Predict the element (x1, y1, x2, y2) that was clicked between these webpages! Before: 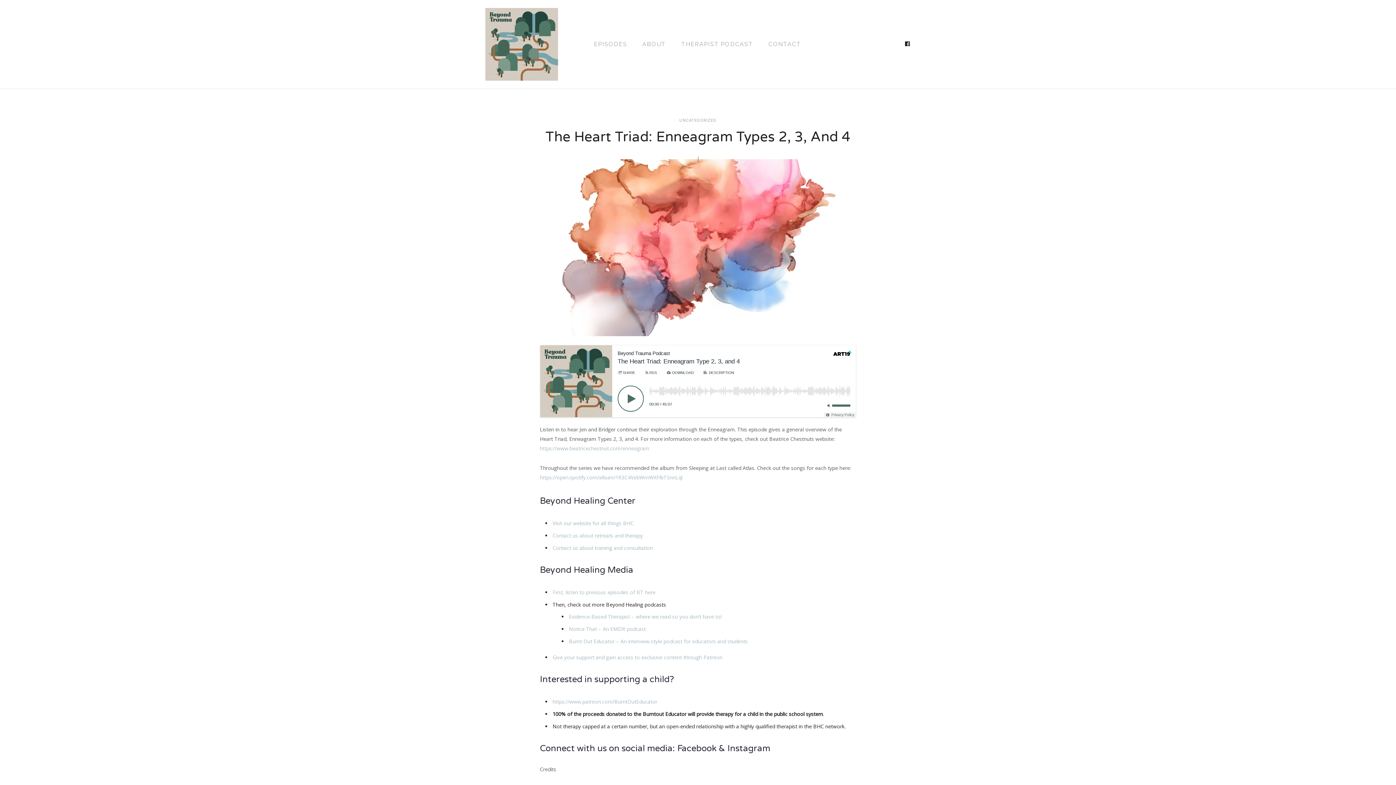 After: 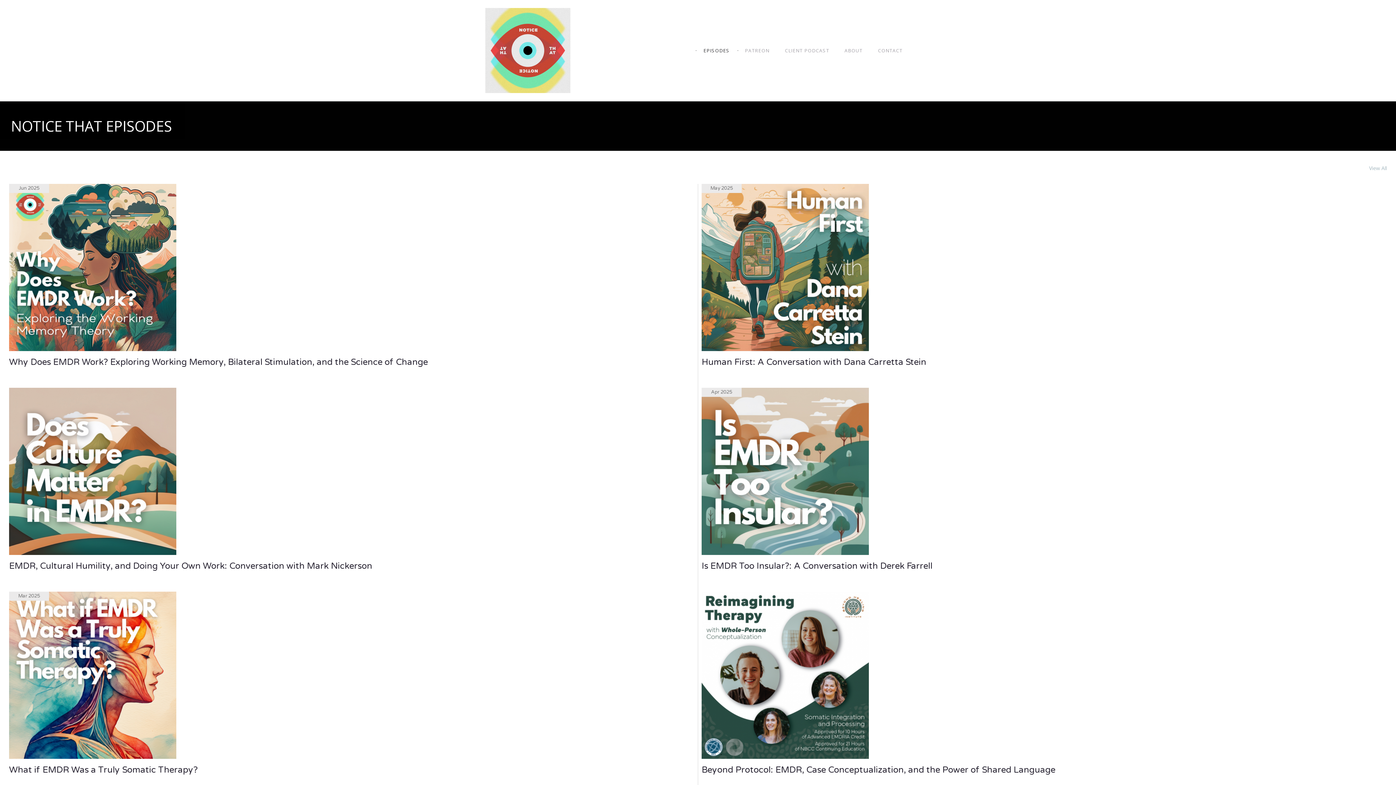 Action: label: Notice That – An EMDR podcast bbox: (569, 625, 645, 632)